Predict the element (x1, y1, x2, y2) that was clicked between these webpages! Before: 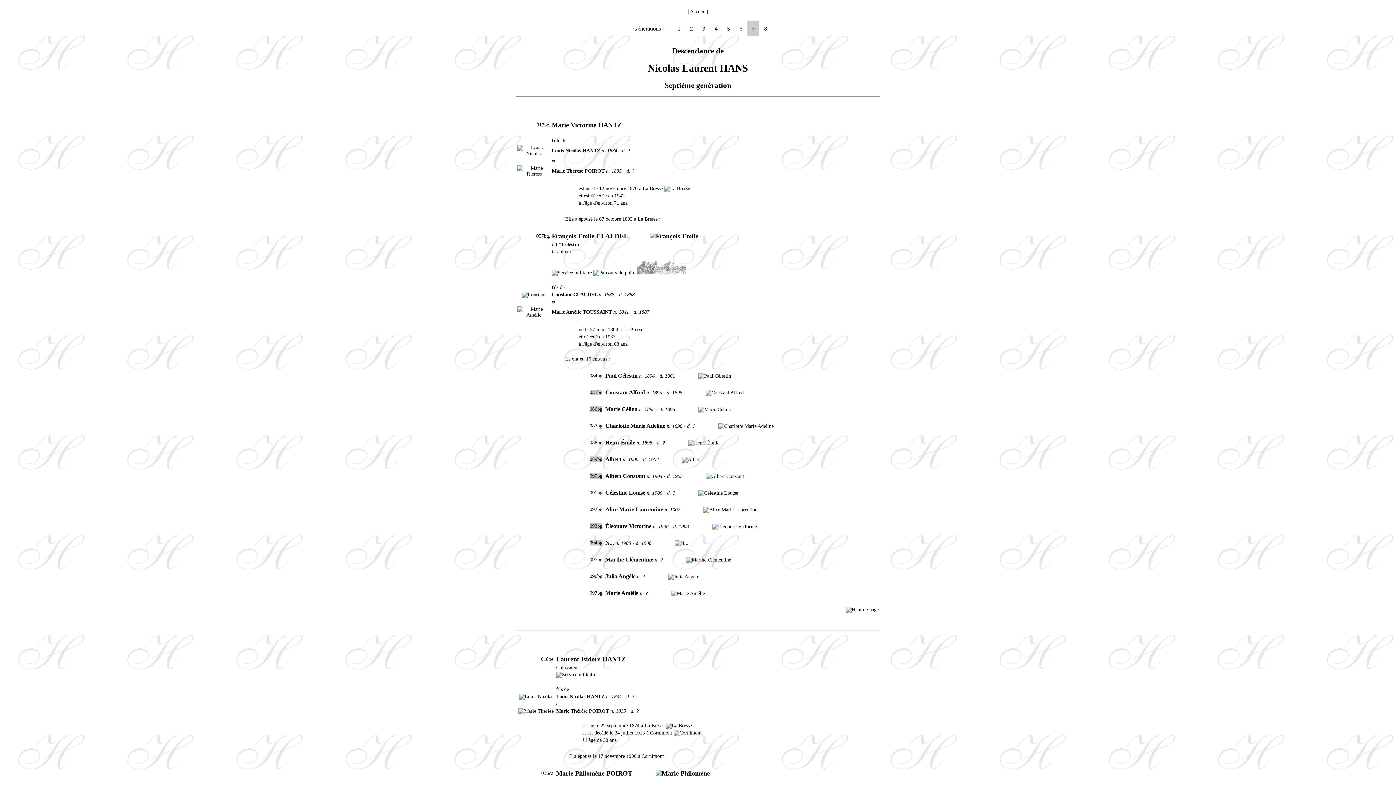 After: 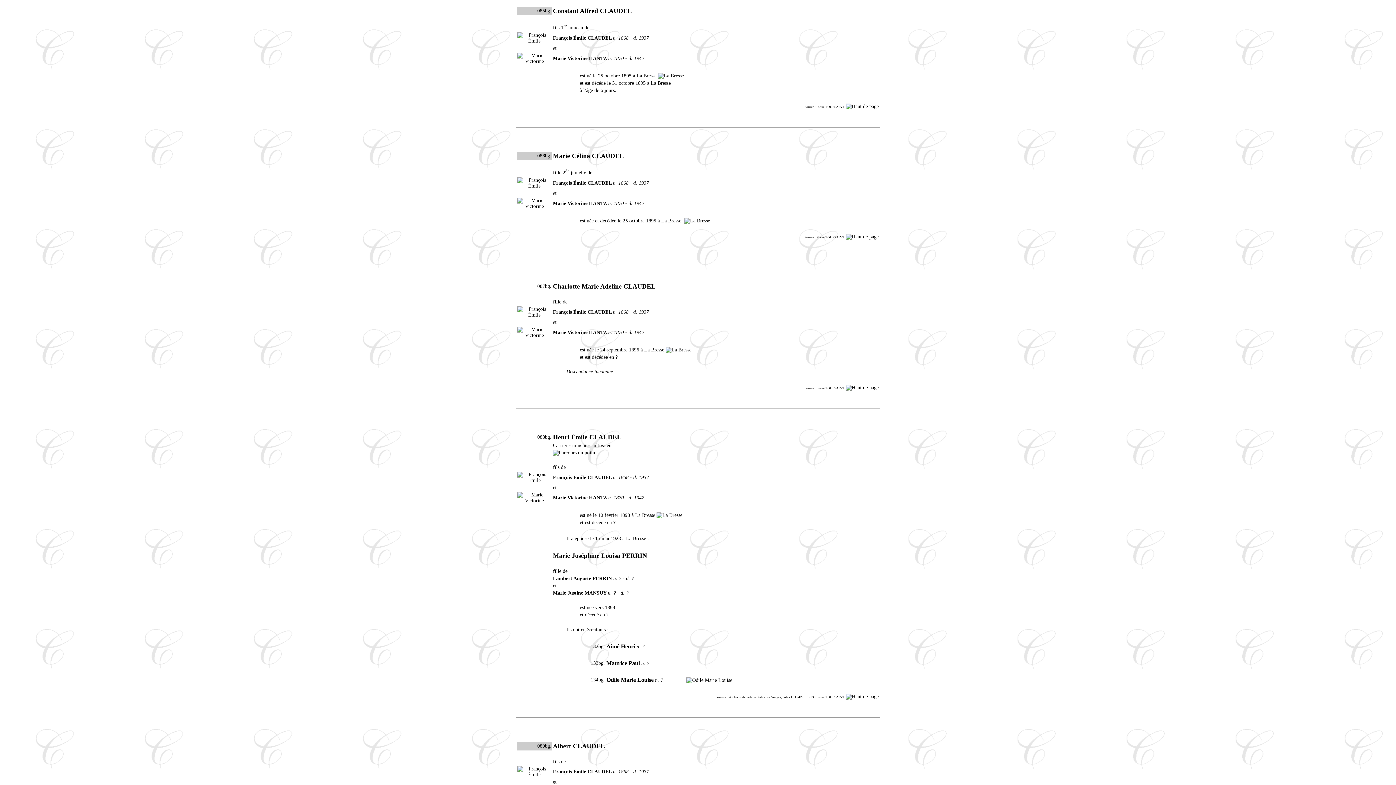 Action: bbox: (684, 390, 765, 395)